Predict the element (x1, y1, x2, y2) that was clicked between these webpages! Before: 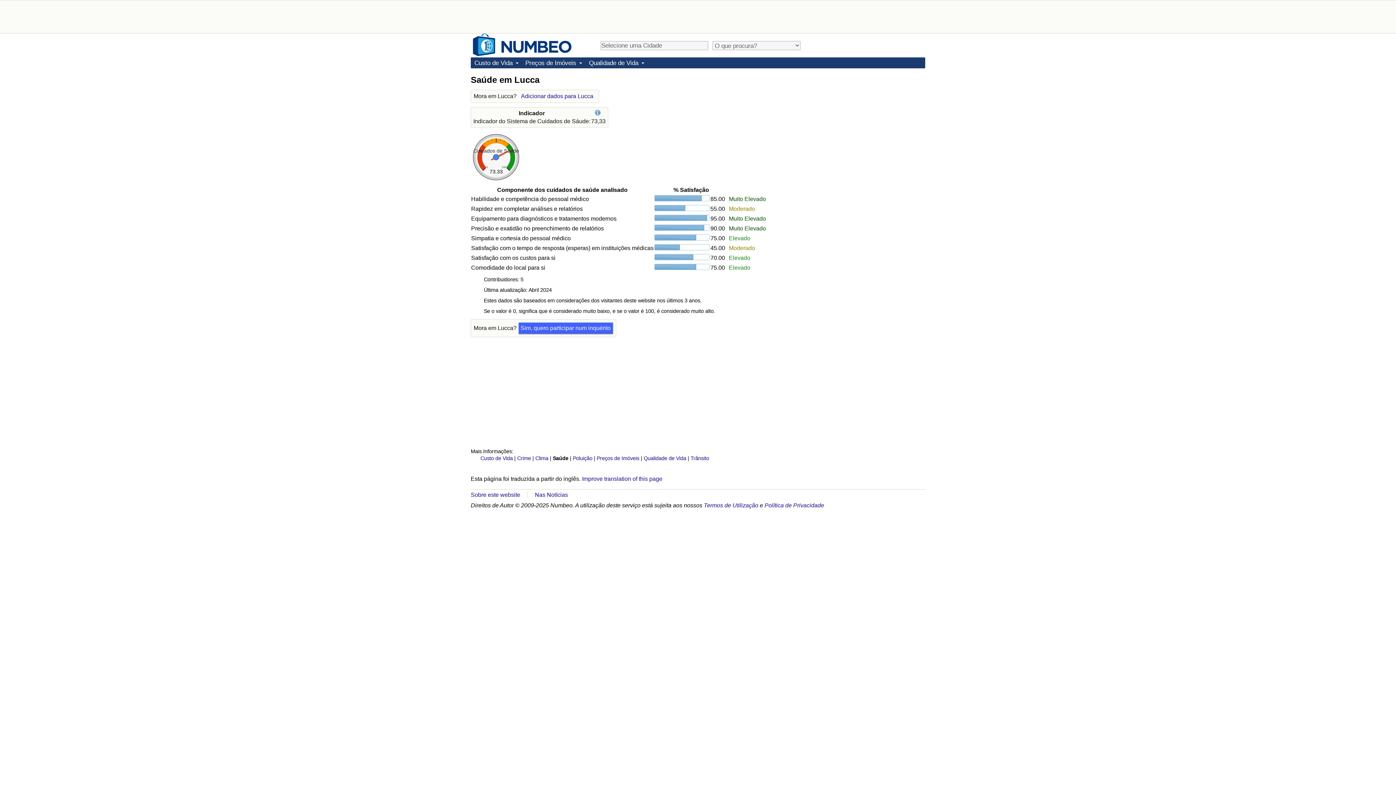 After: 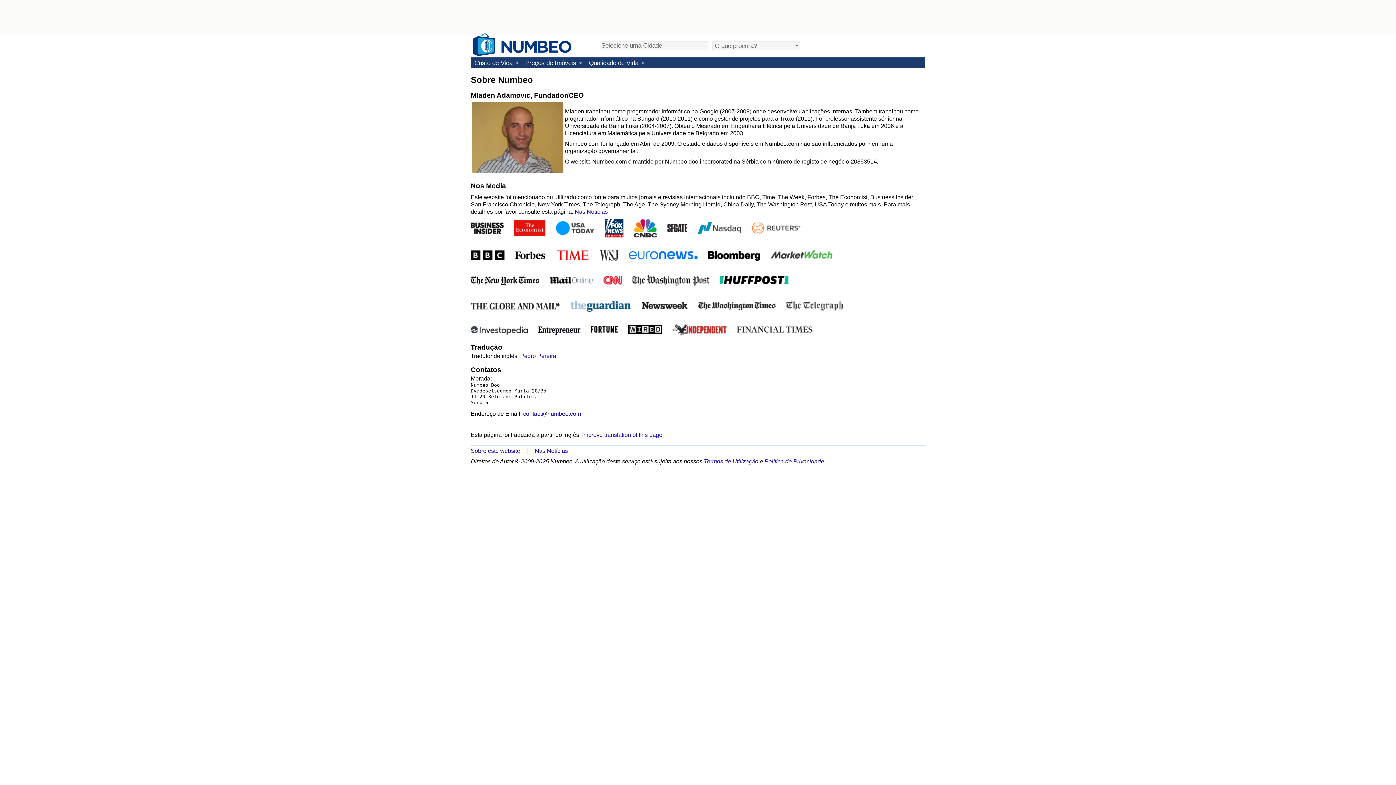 Action: label: Sobre este website bbox: (470, 492, 520, 498)